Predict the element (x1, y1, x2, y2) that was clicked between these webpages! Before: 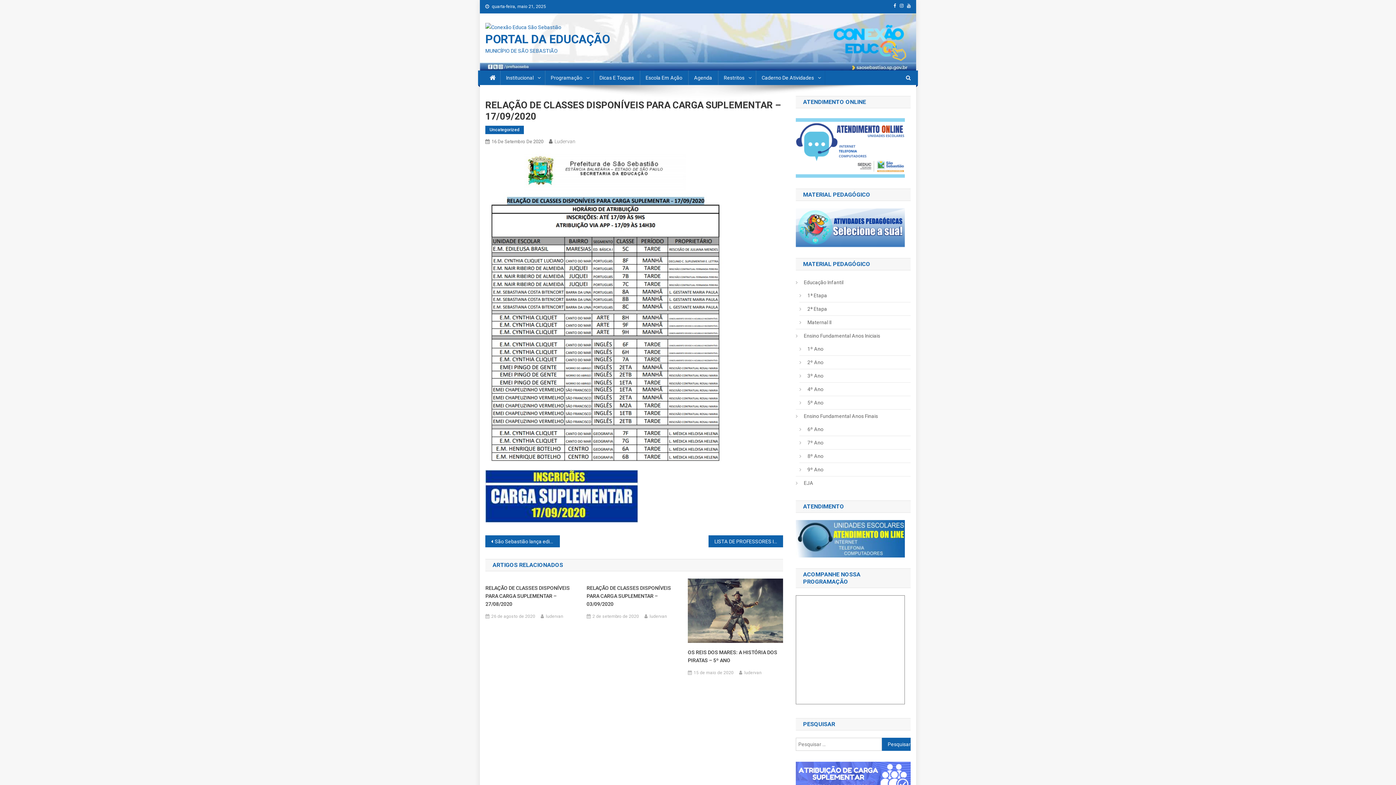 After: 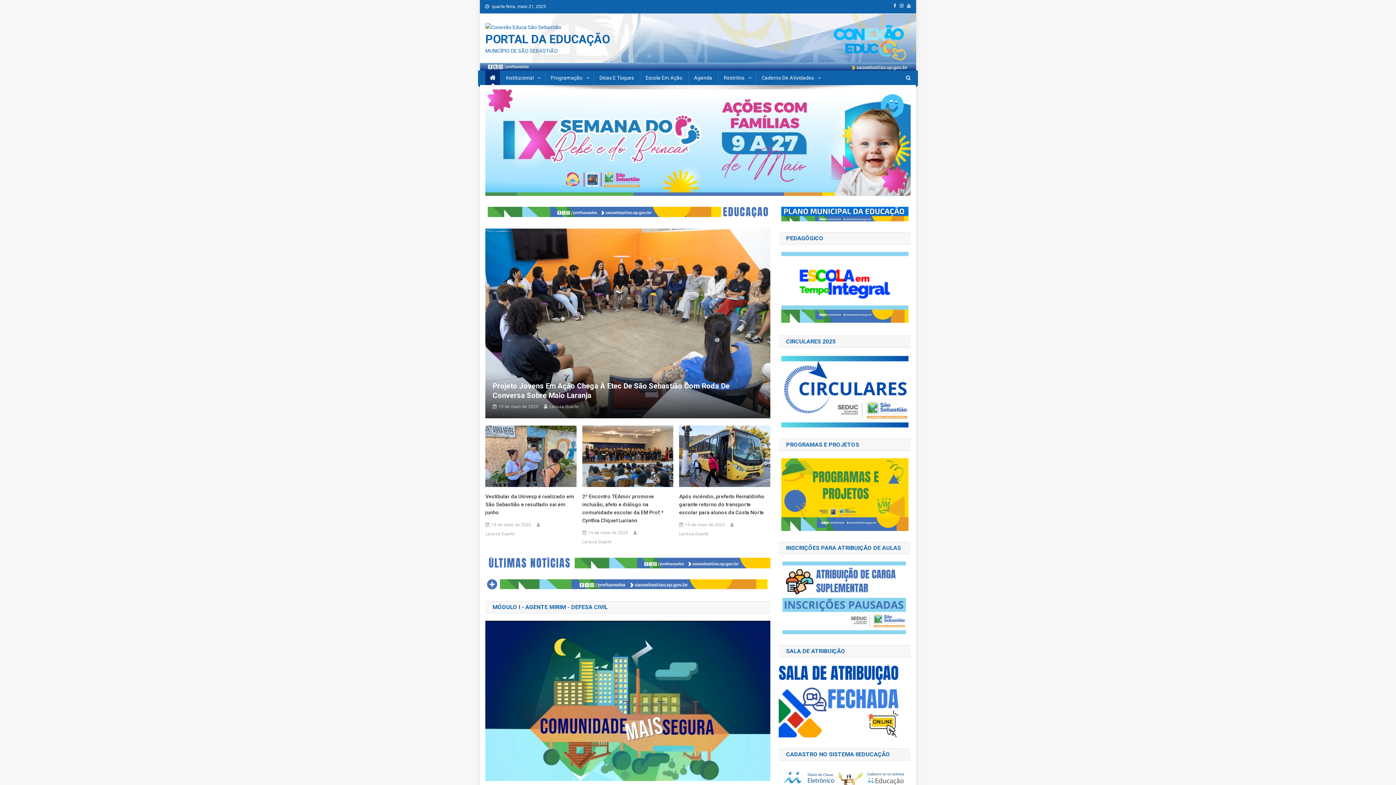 Action: bbox: (485, 32, 609, 46) label: PORTAL DA EDUCAÇÃO